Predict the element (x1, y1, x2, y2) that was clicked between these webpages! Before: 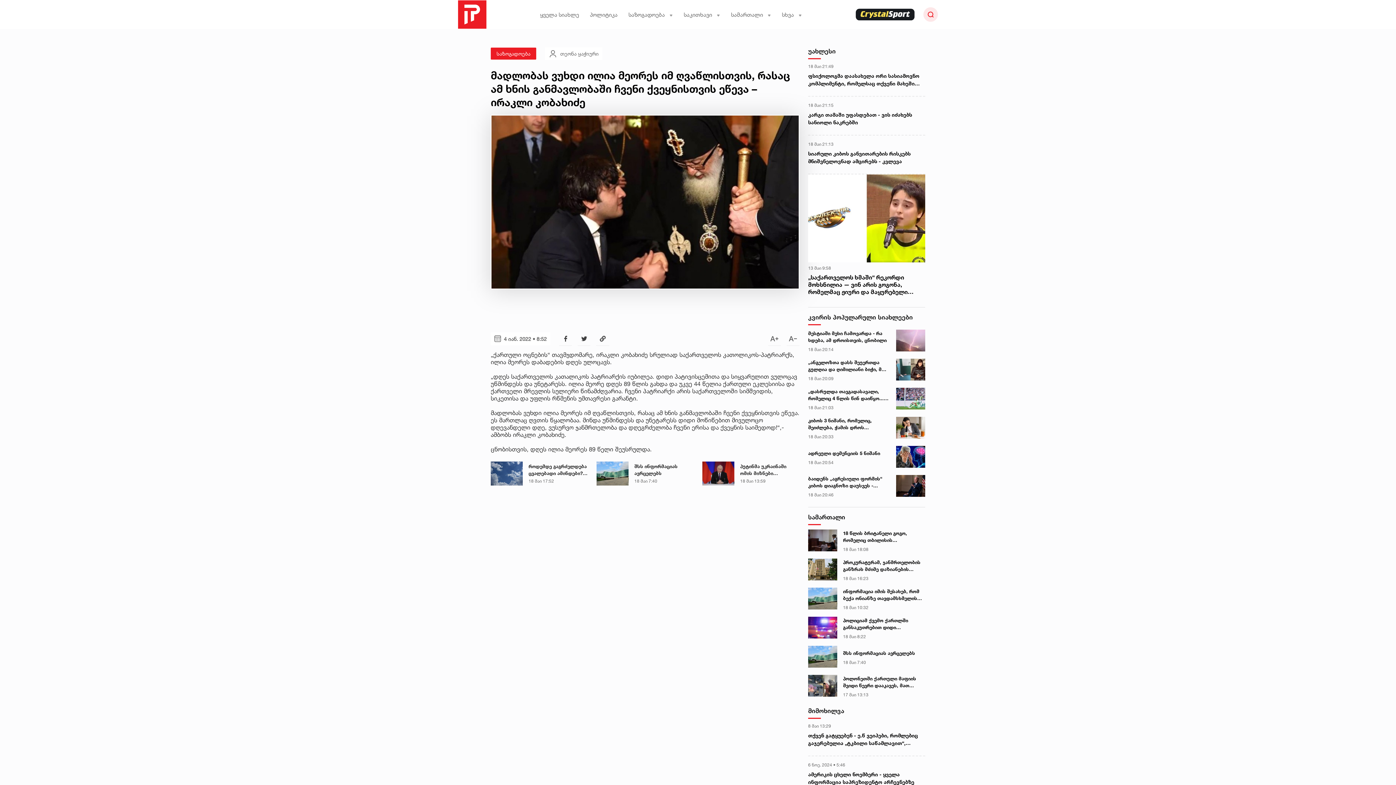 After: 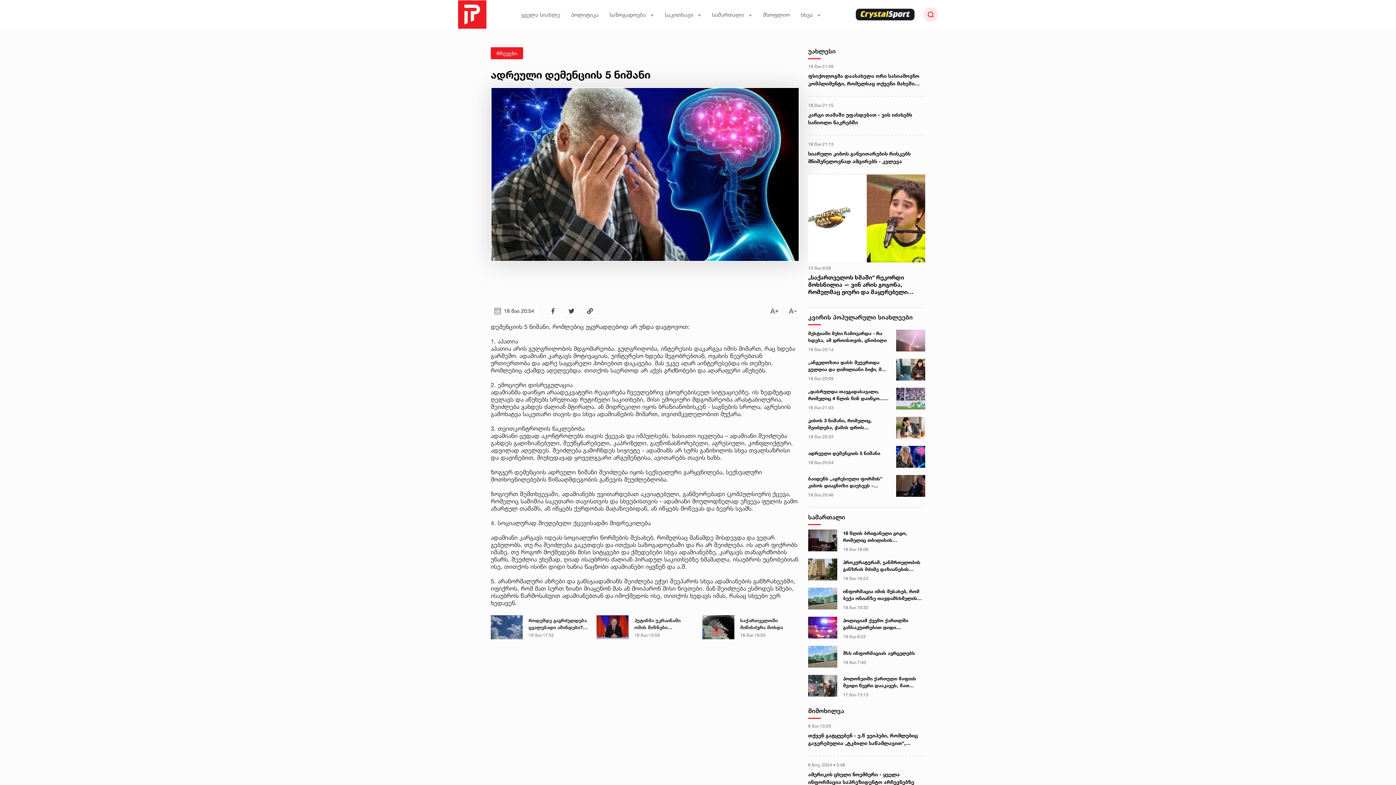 Action: label: ადრეული დემენციის 5 ნიშანი bbox: (808, 450, 880, 456)